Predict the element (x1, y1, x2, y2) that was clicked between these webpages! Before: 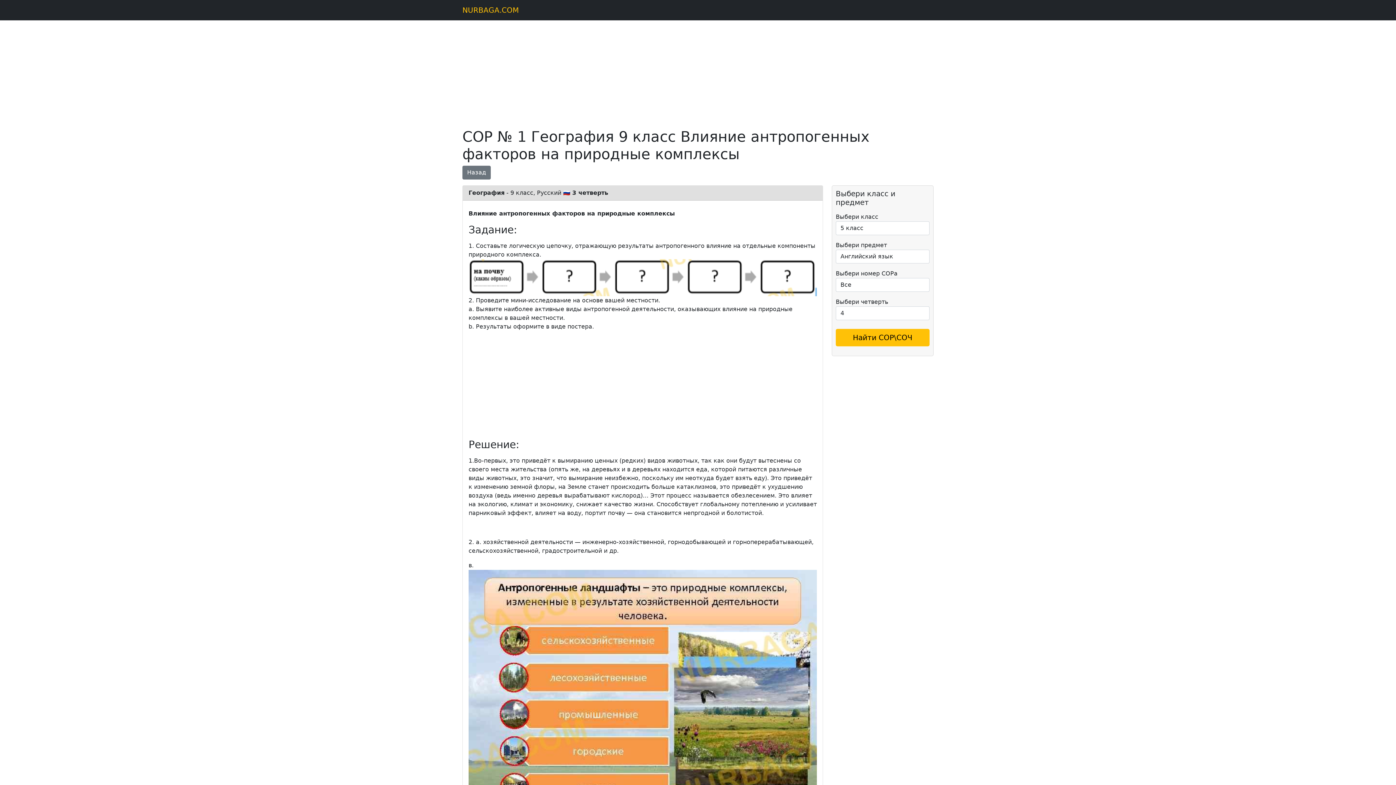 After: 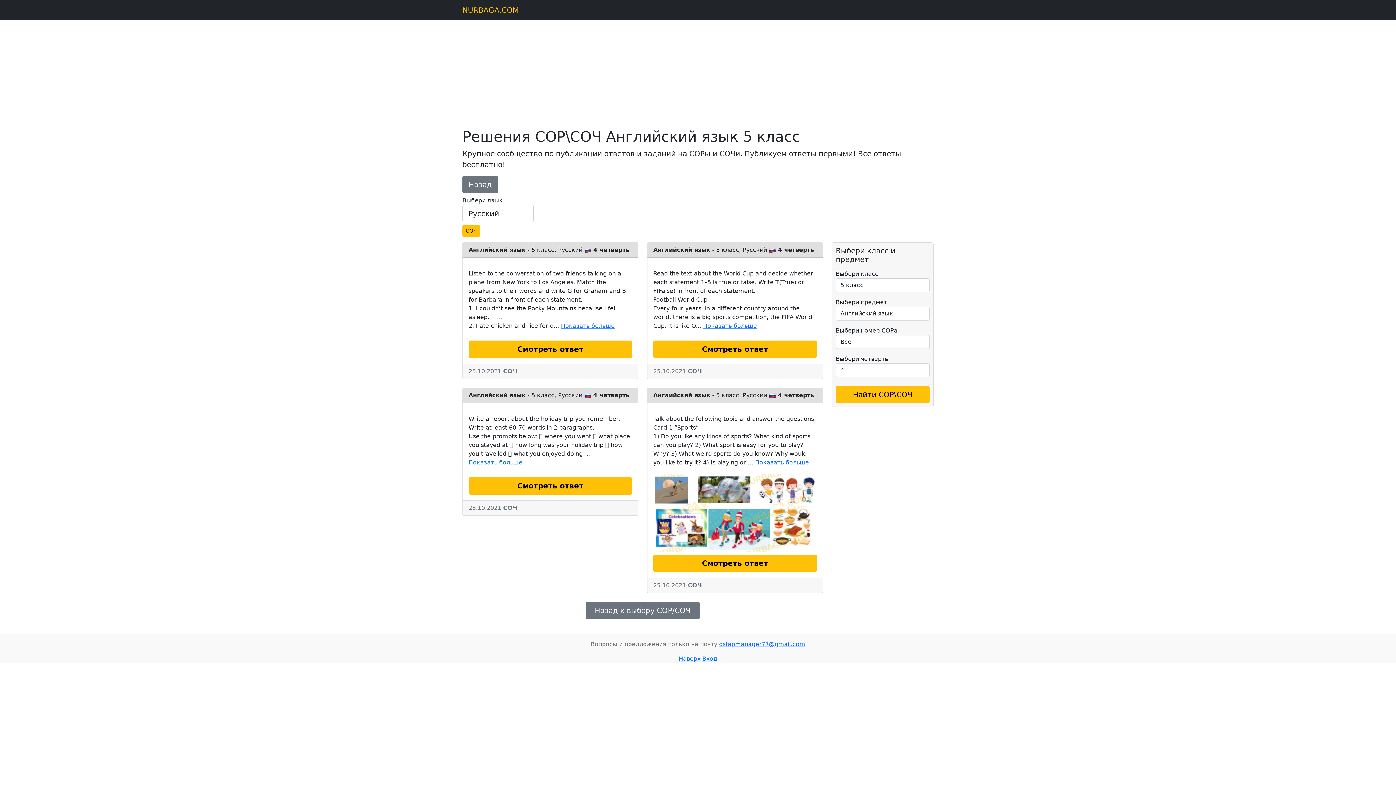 Action: bbox: (836, 329, 929, 346) label: Найти СОР\СОЧ